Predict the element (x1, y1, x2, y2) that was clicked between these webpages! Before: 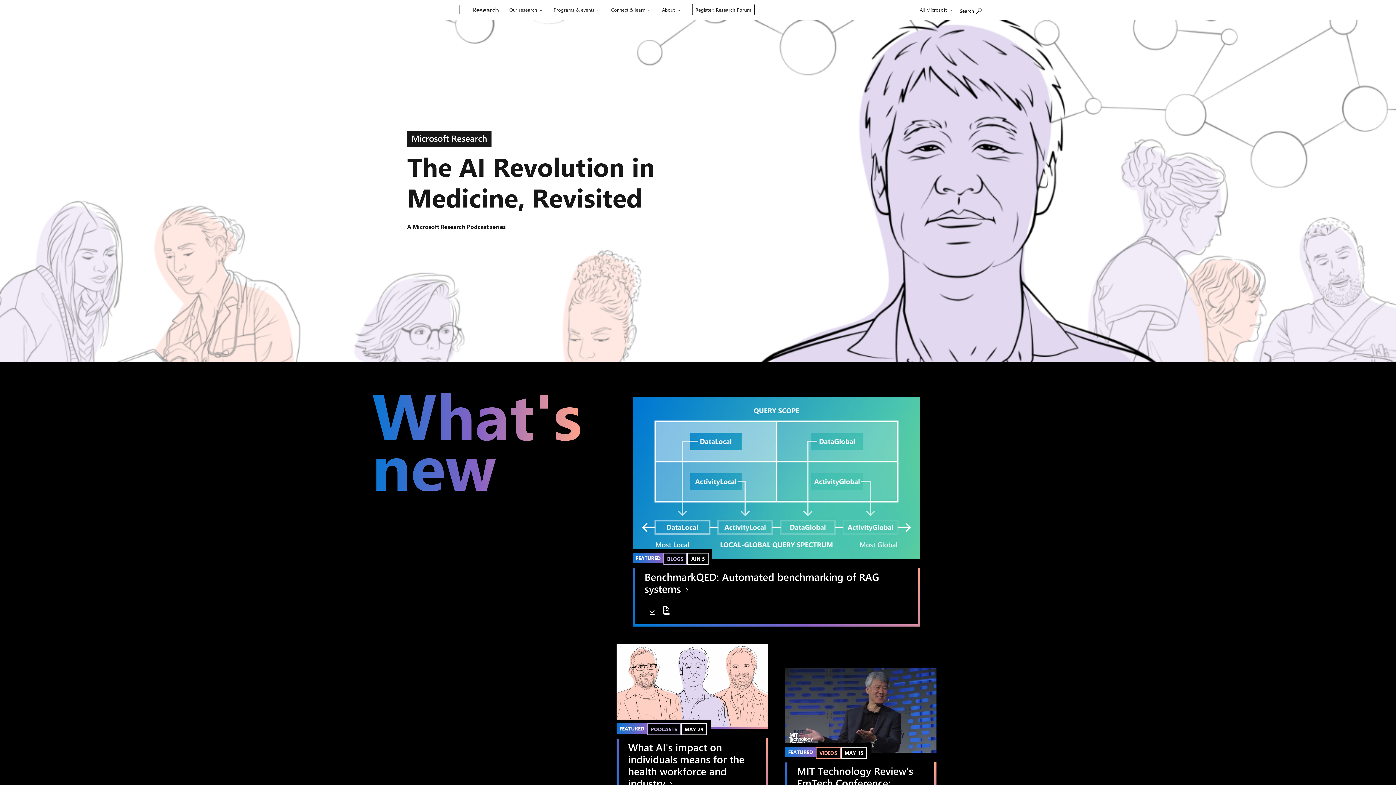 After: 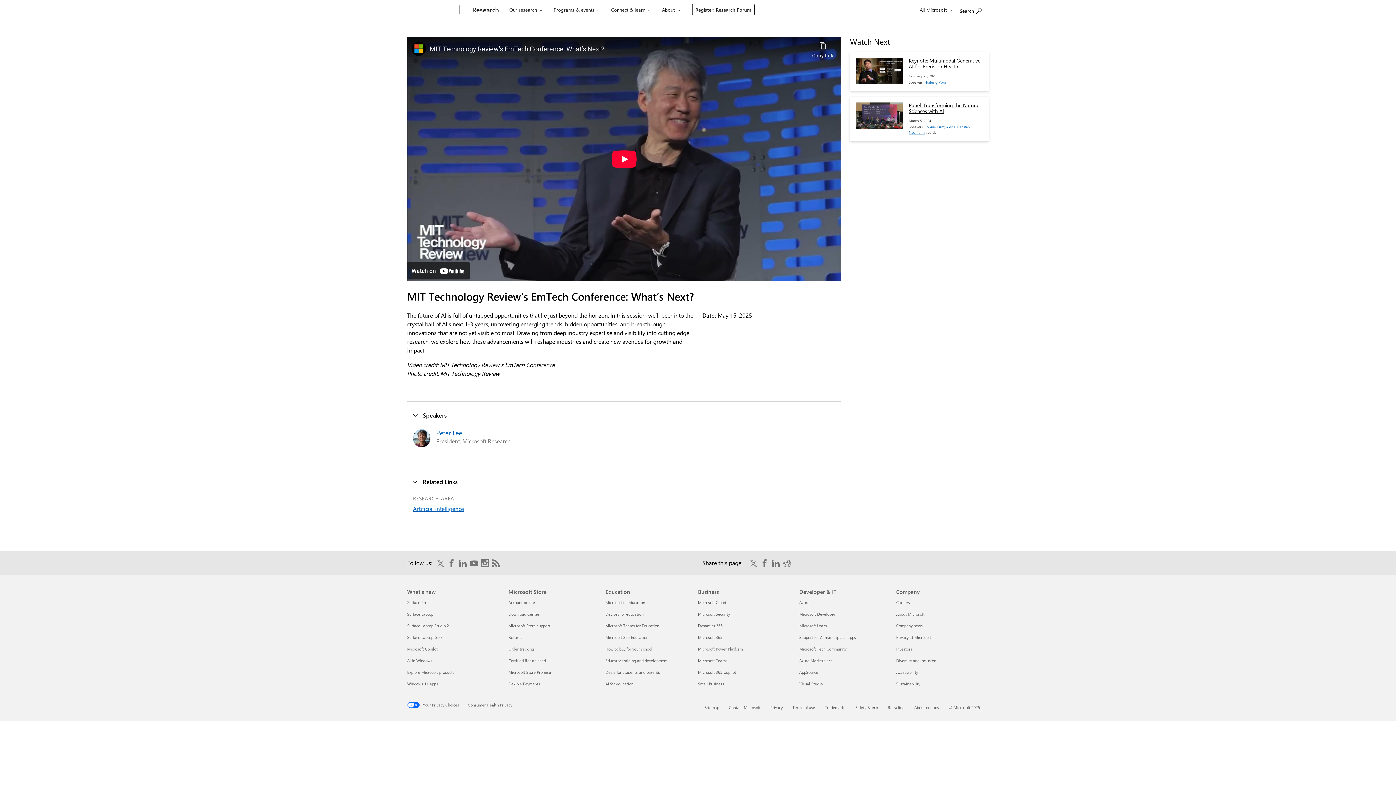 Action: label: MIT Technology Review’s EmTech Conference: What’s Next?  bbox: (797, 765, 925, 801)